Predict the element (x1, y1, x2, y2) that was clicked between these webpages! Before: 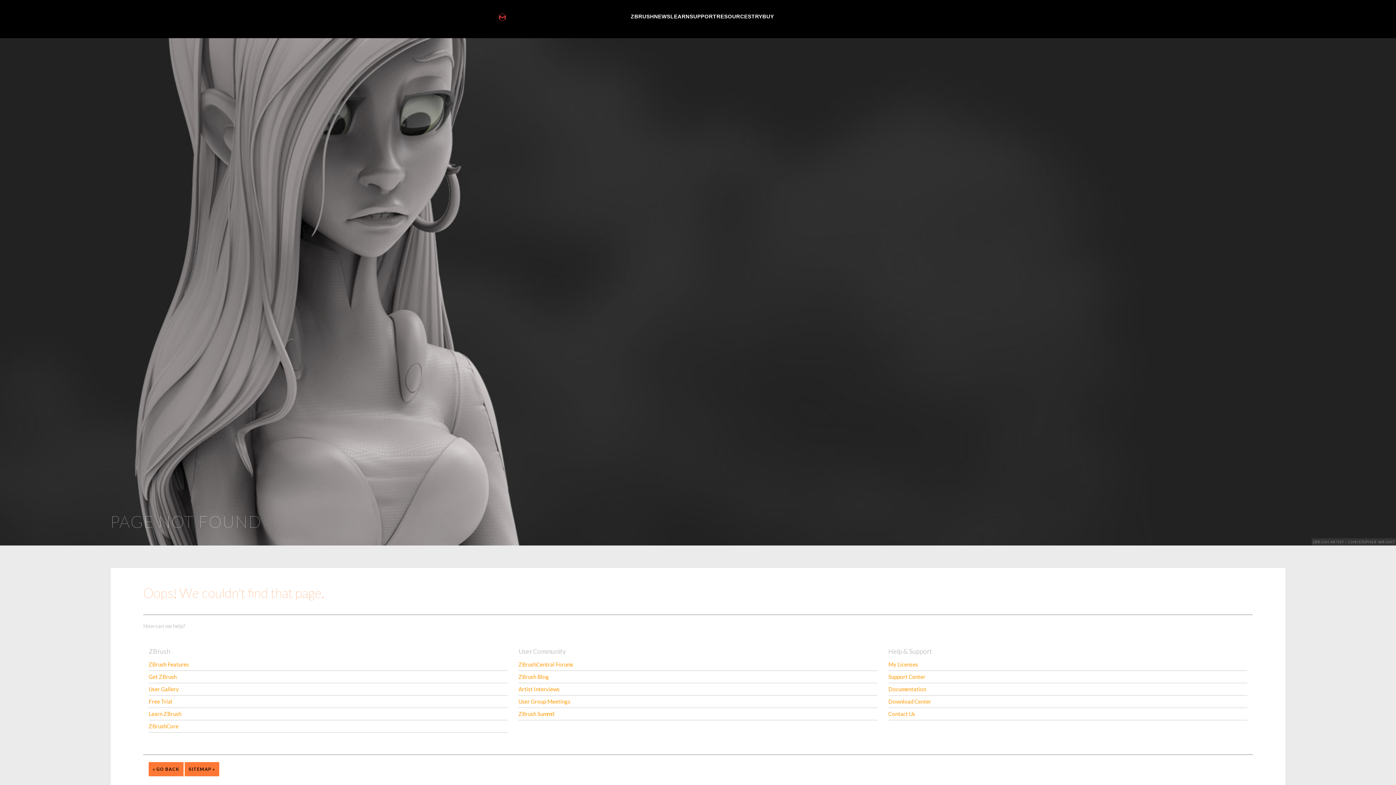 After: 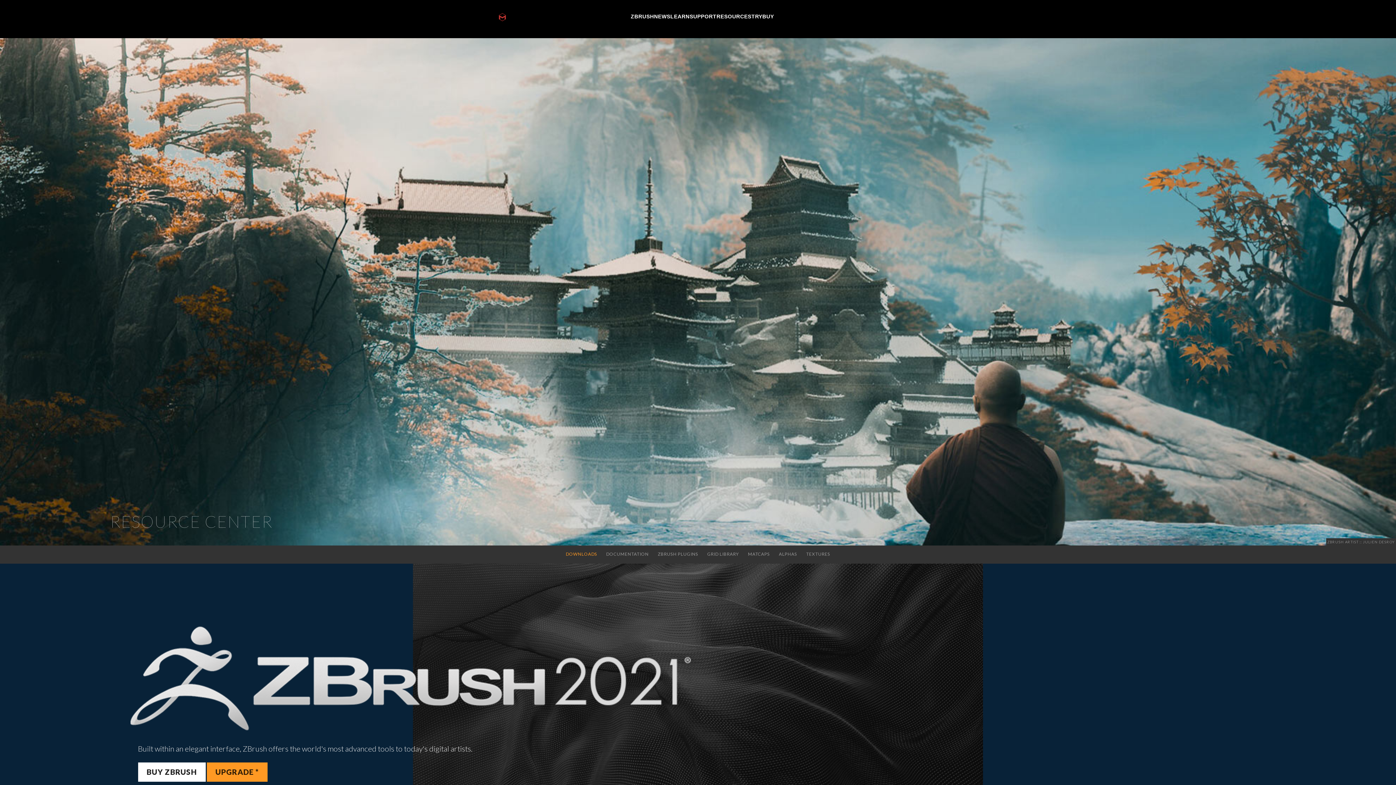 Action: bbox: (888, 698, 931, 705) label: Download Center